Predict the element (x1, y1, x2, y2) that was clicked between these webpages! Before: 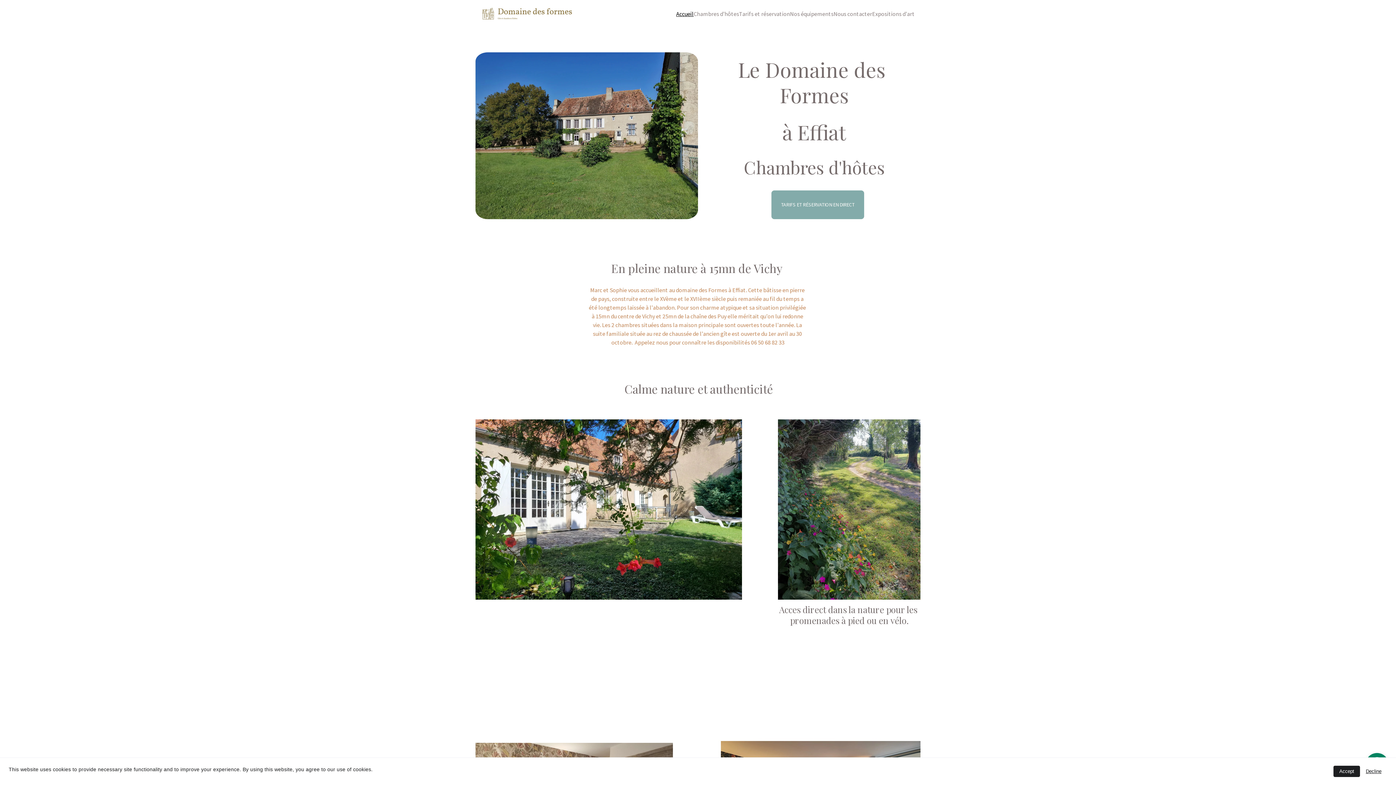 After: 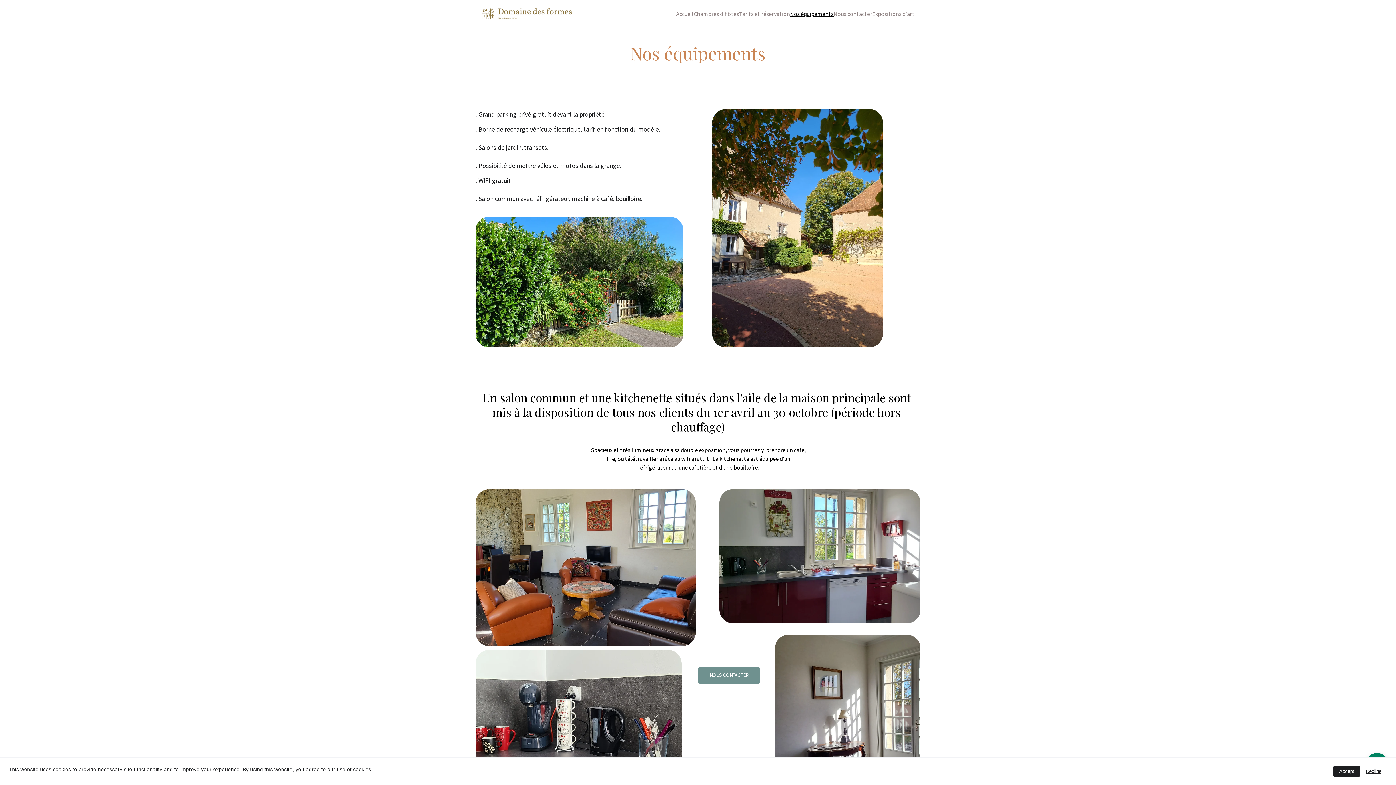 Action: label: Nos équipements bbox: (790, 9, 833, 18)